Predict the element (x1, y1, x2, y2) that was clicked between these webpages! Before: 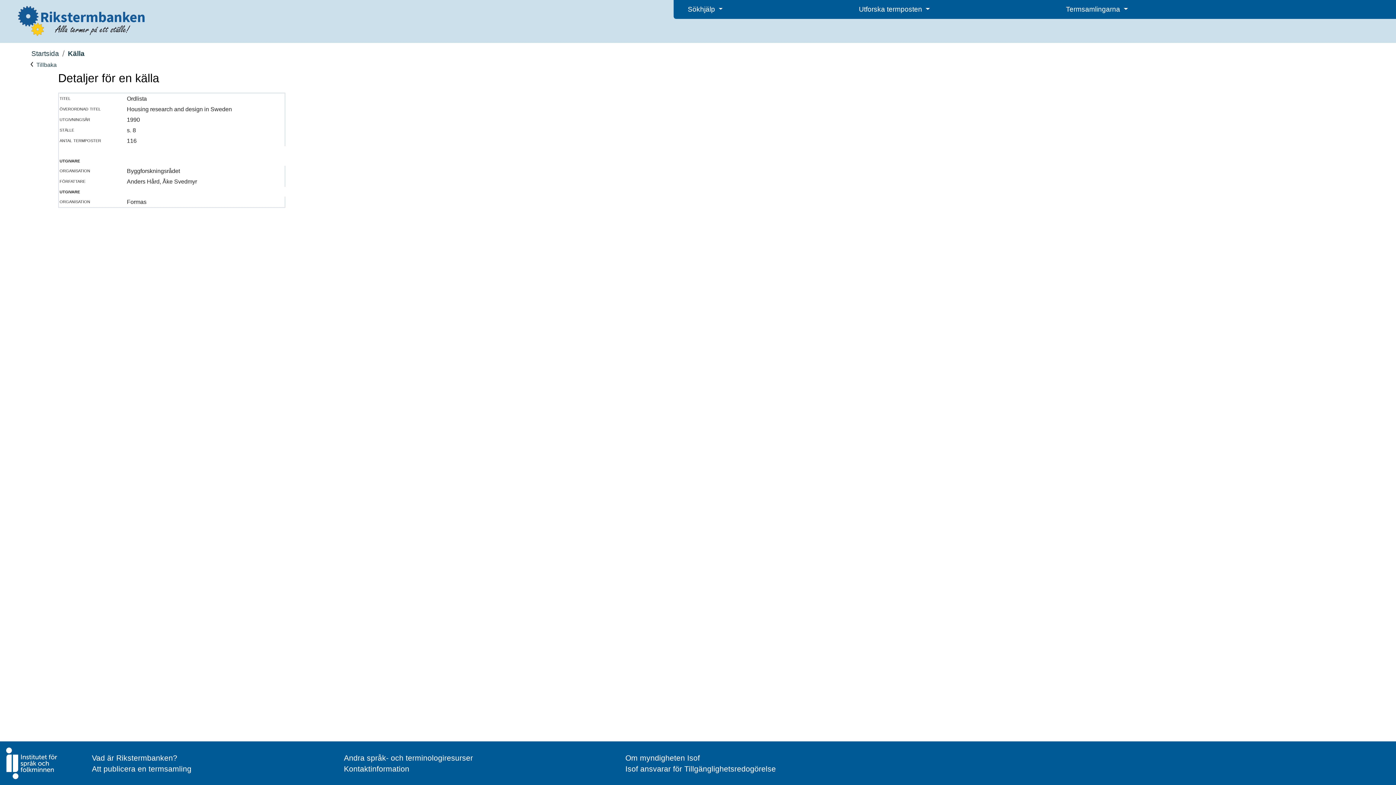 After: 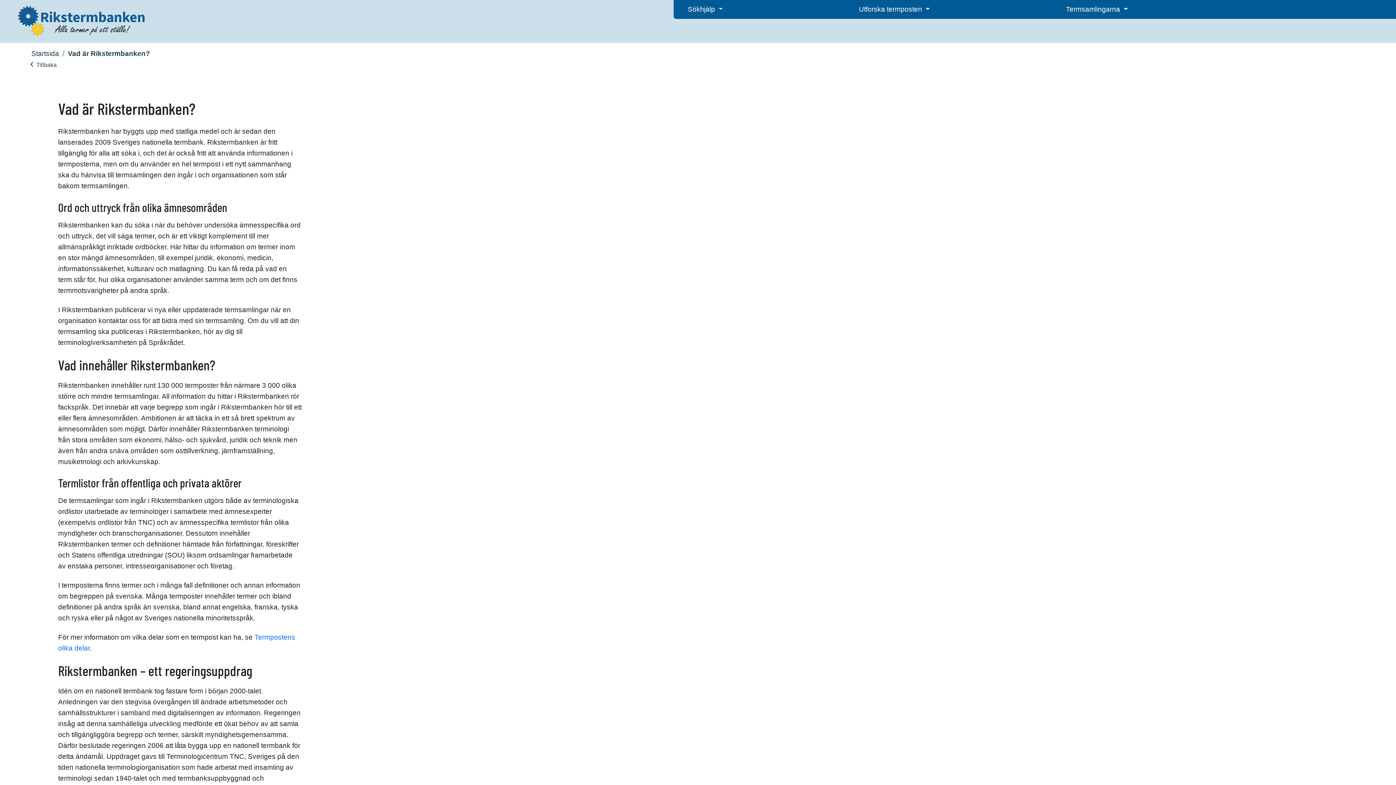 Action: bbox: (91, 754, 177, 762) label: Vad är Rikstermbanken?